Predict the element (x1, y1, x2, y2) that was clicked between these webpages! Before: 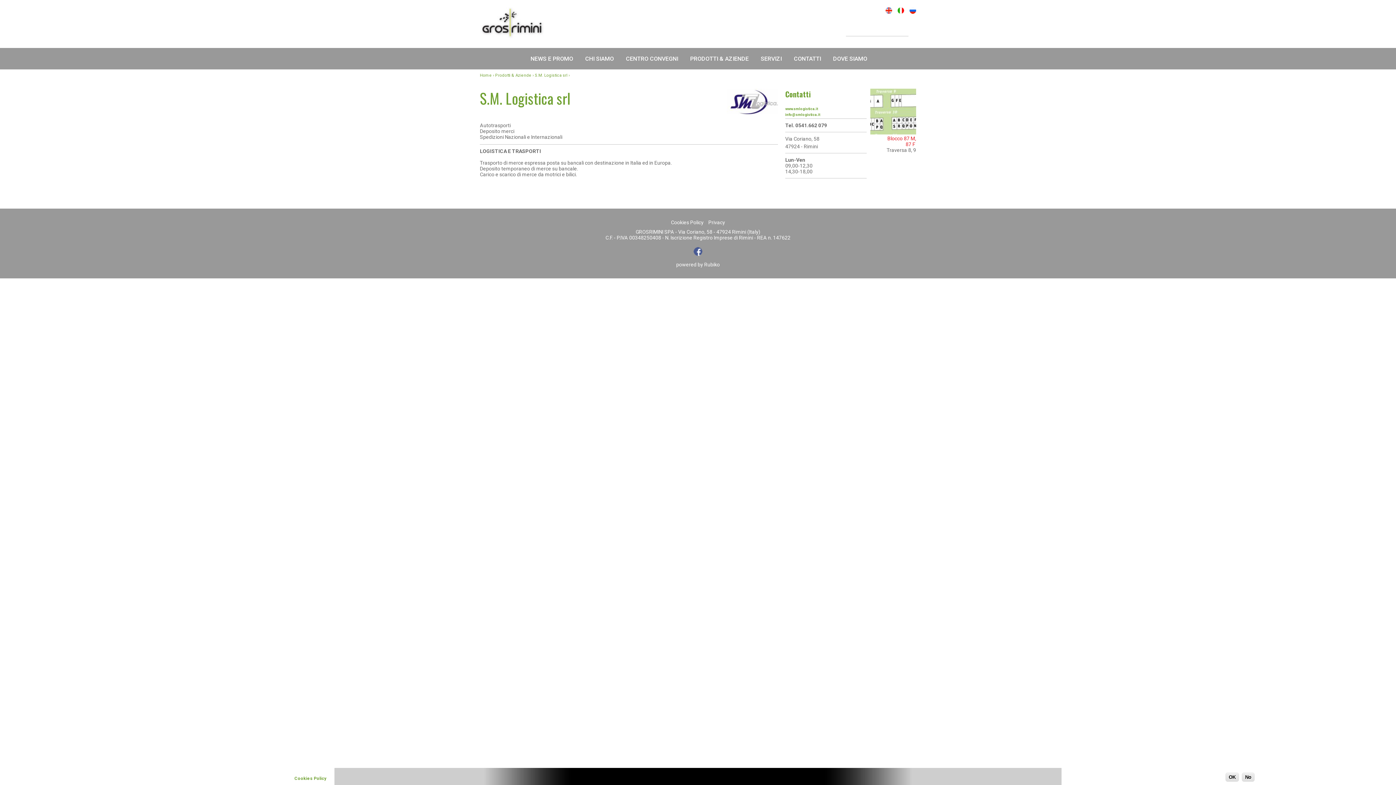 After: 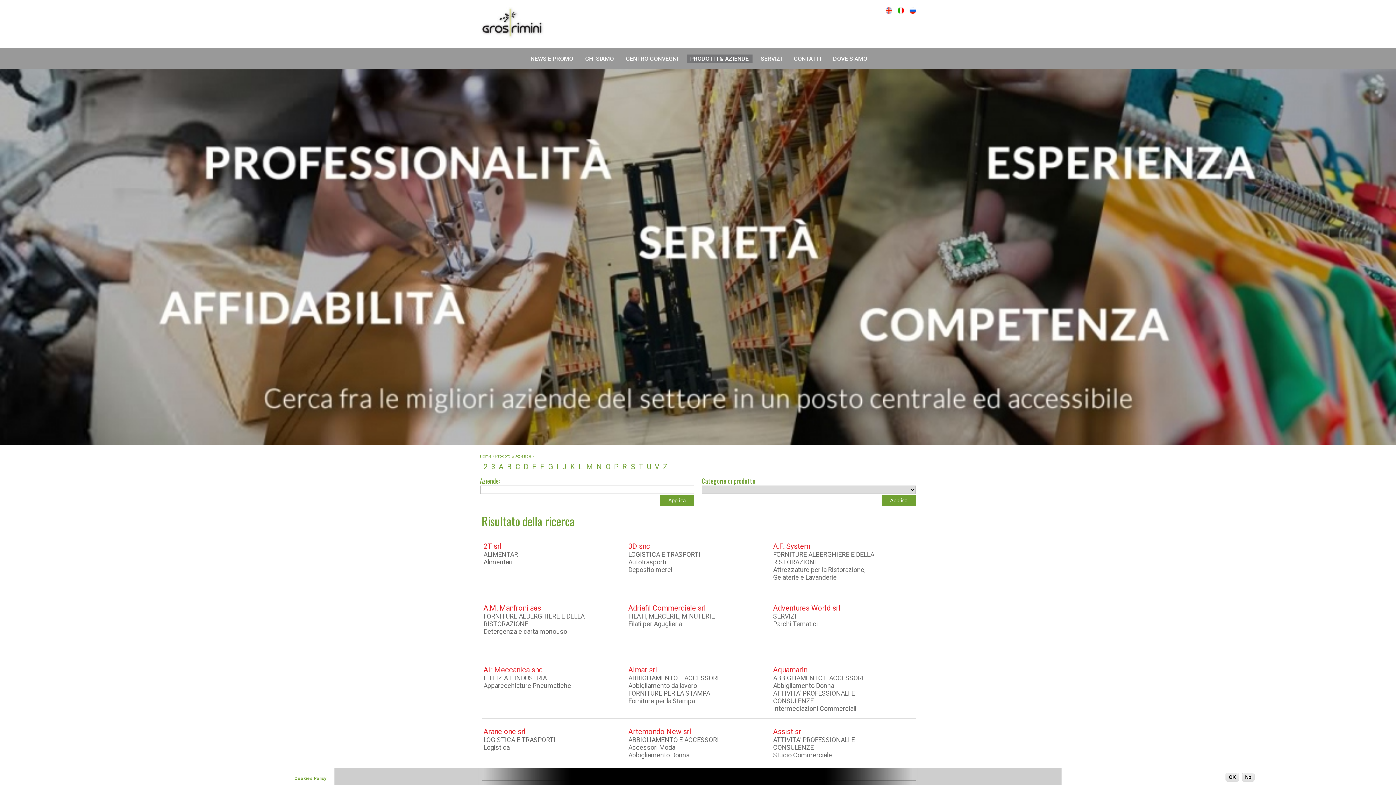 Action: bbox: (686, 54, 752, 62) label: PRODOTTI & AZIENDE